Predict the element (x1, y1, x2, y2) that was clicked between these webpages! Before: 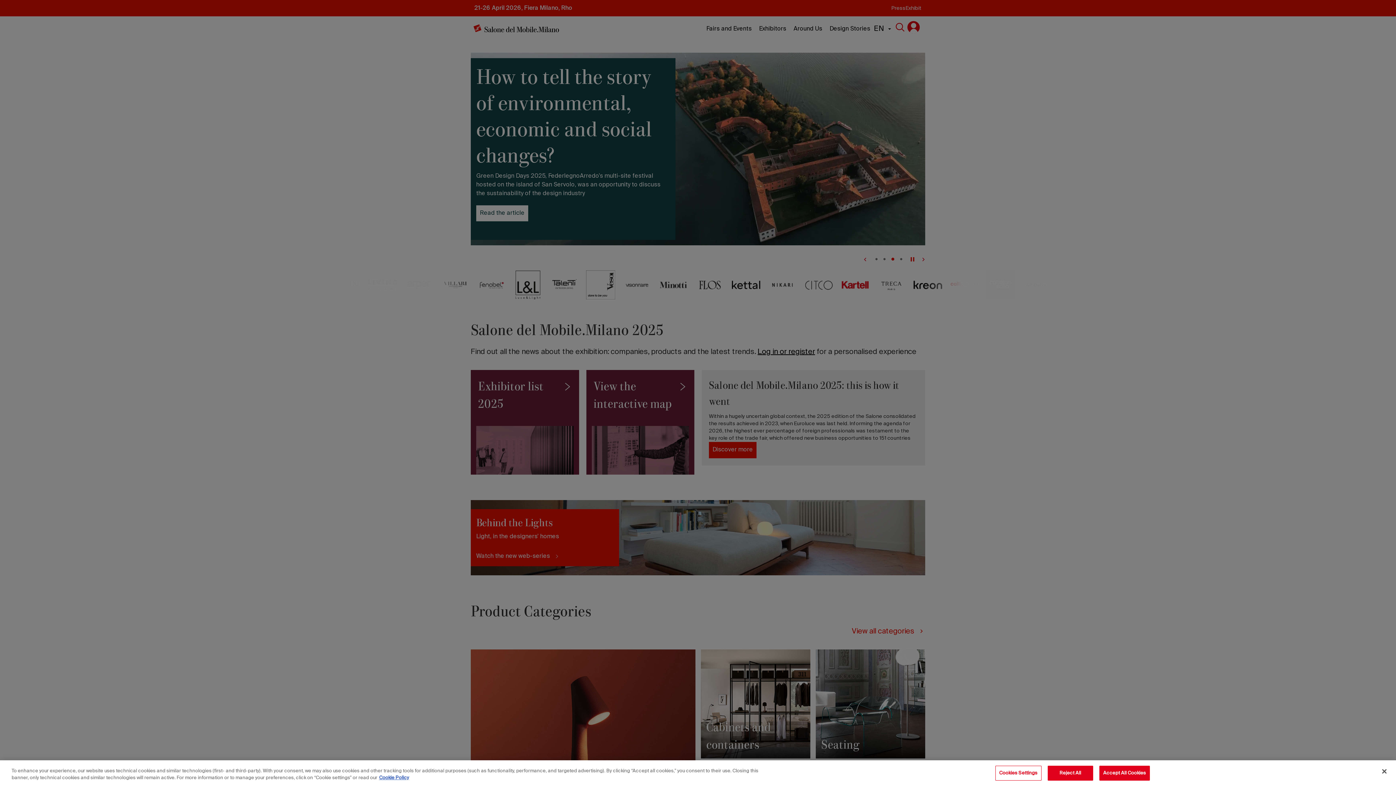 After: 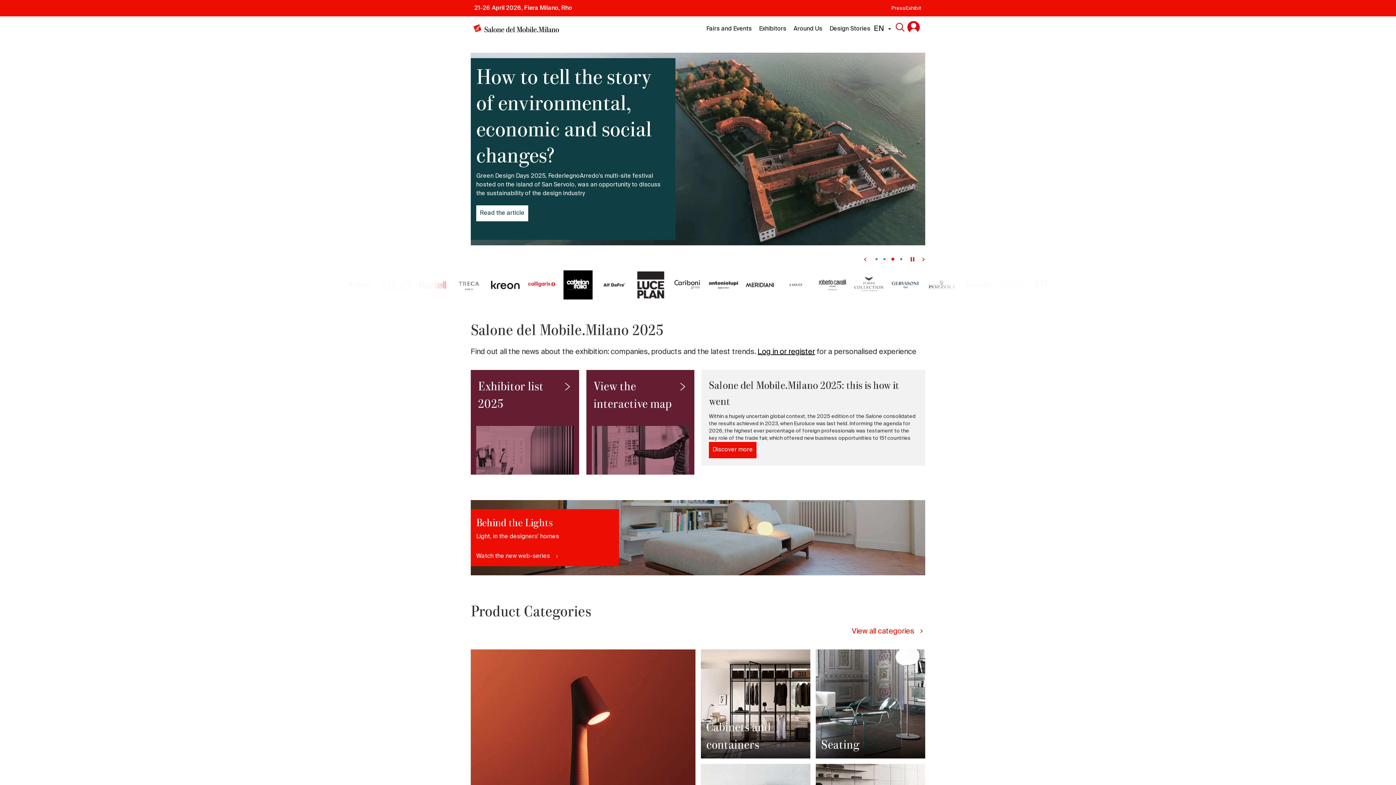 Action: label: Reject All bbox: (1047, 766, 1093, 781)